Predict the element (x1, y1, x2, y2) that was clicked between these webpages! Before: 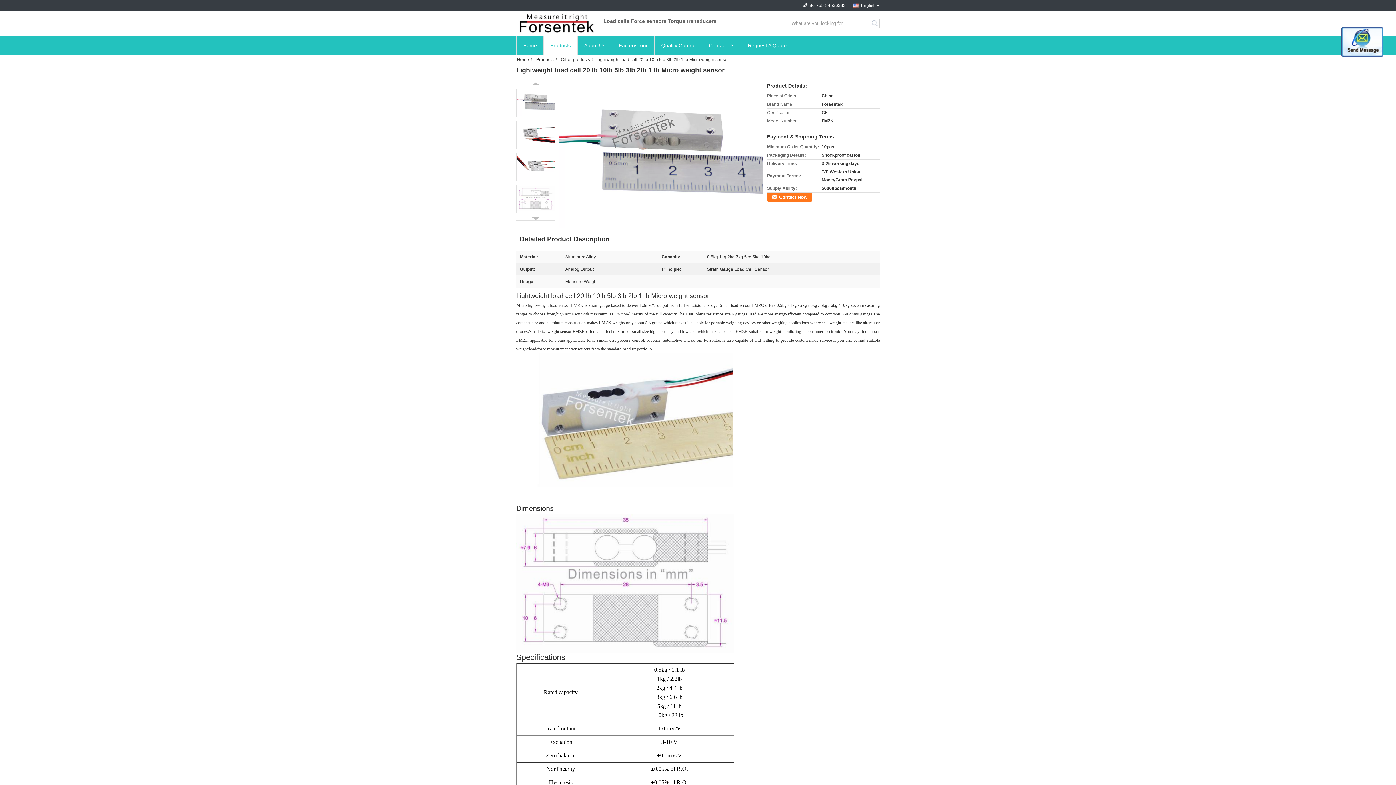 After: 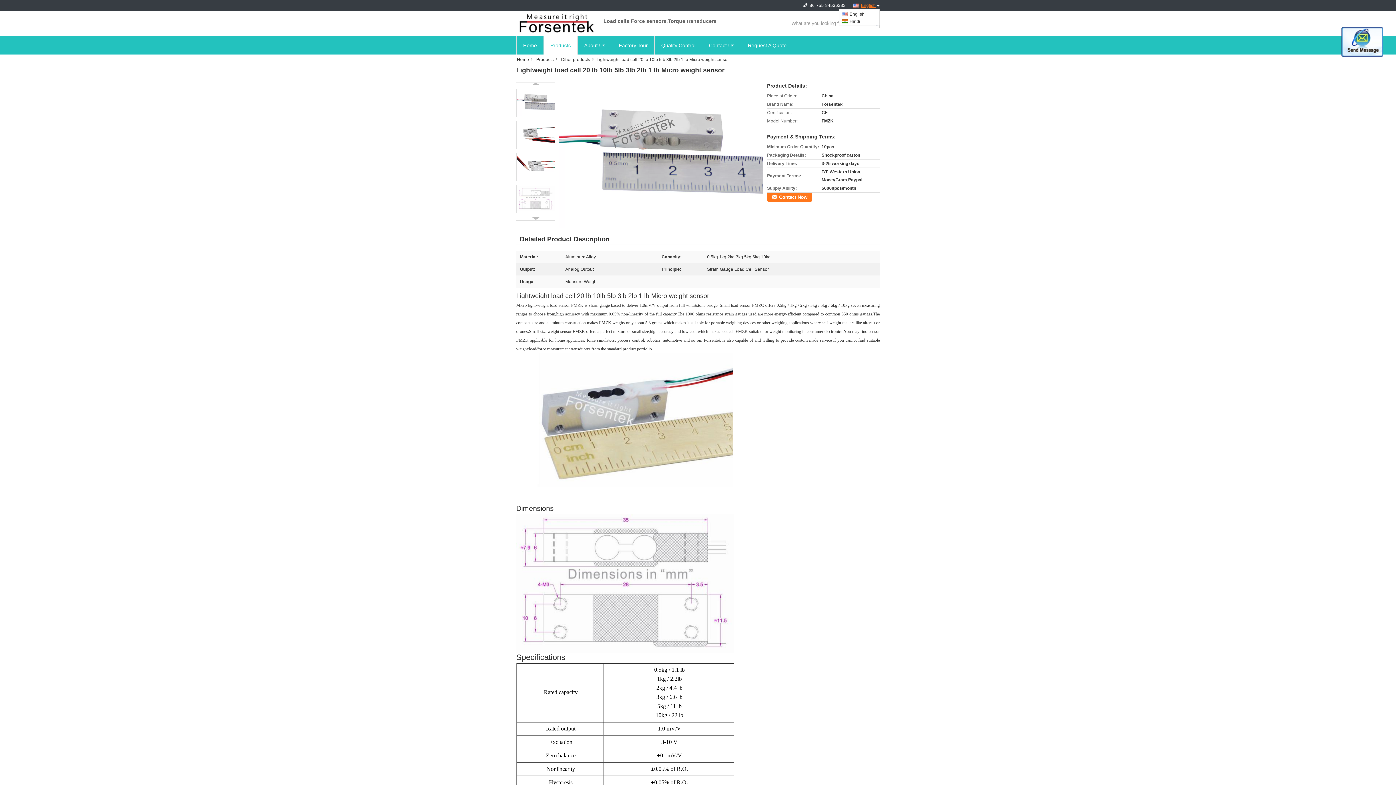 Action: label: English bbox: (853, 2, 876, 8)